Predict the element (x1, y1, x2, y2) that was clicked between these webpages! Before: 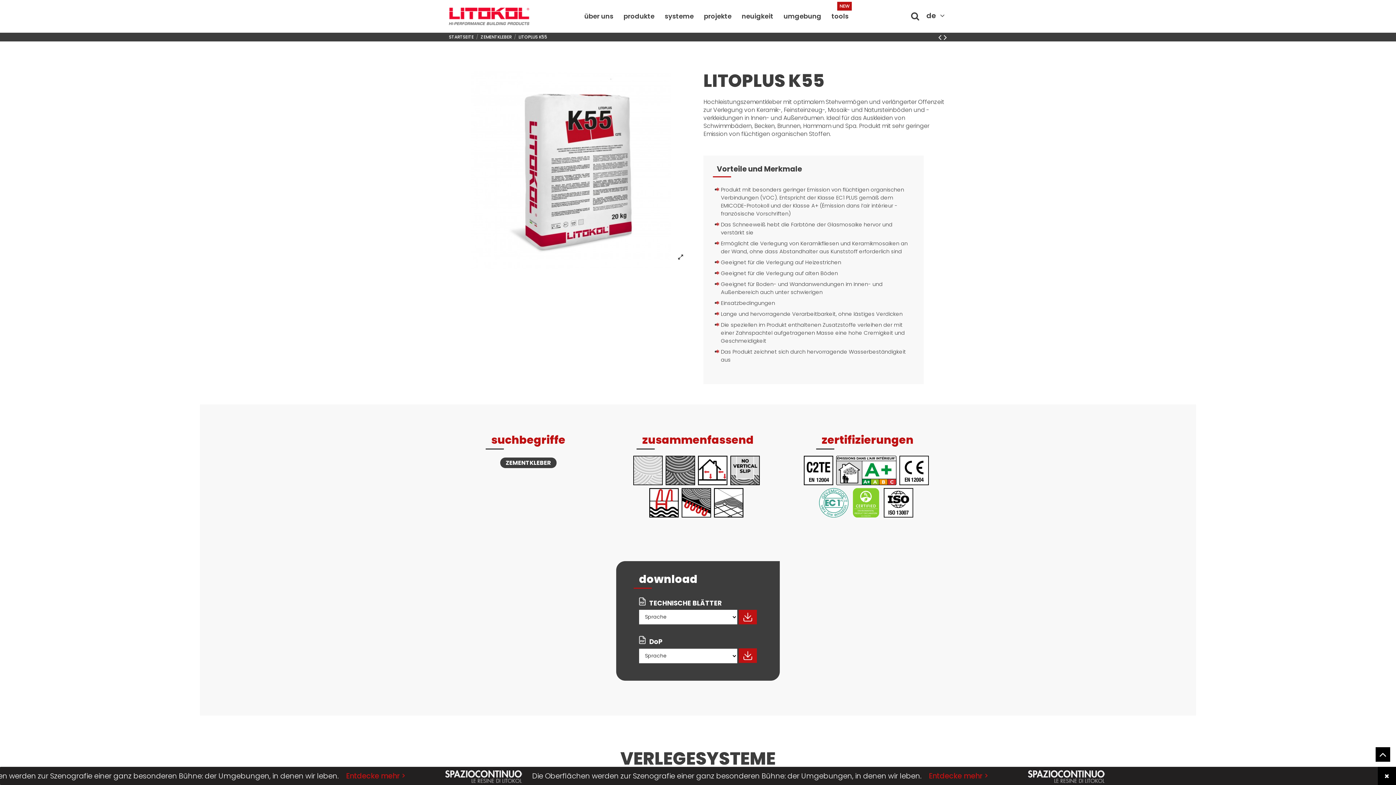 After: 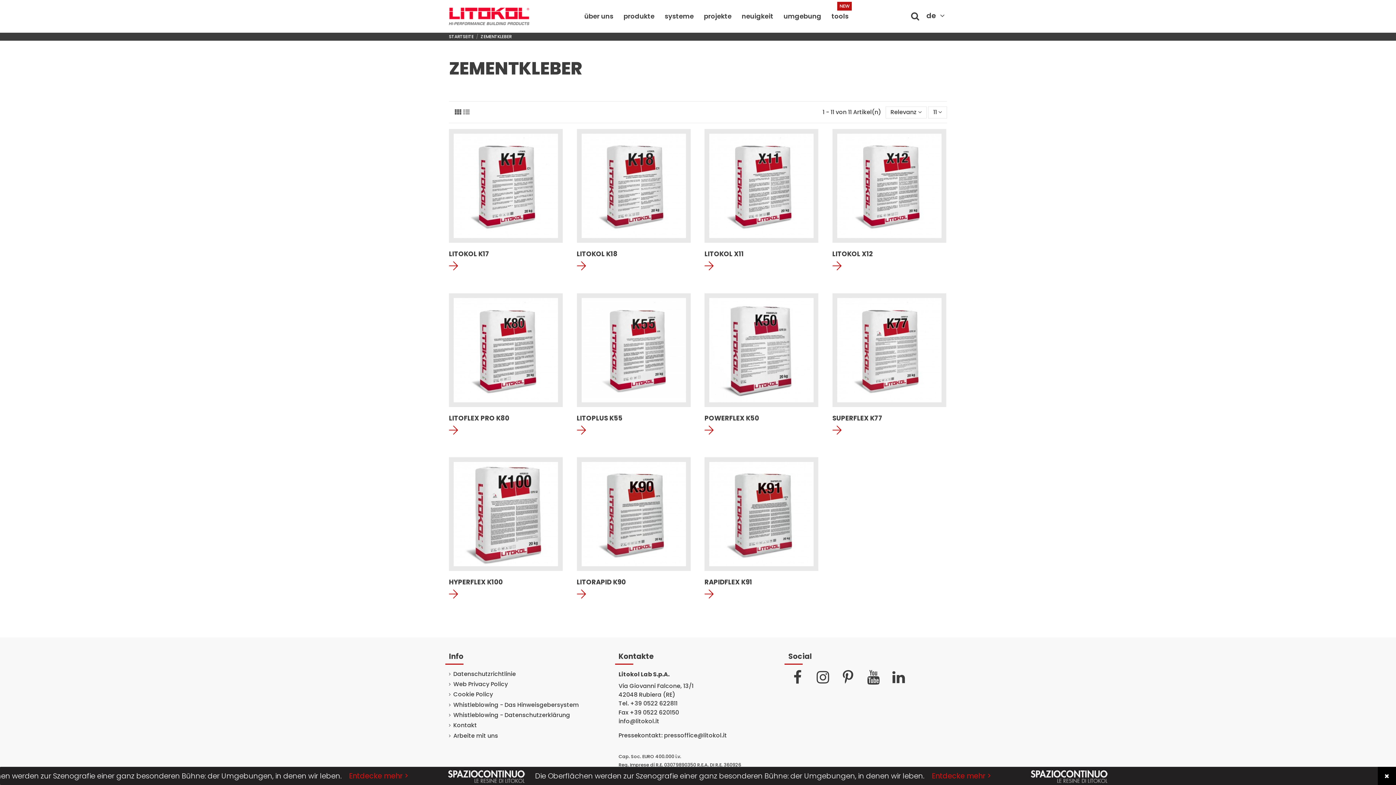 Action: bbox: (480, 33, 511, 40) label: ZEMENTKLEBER